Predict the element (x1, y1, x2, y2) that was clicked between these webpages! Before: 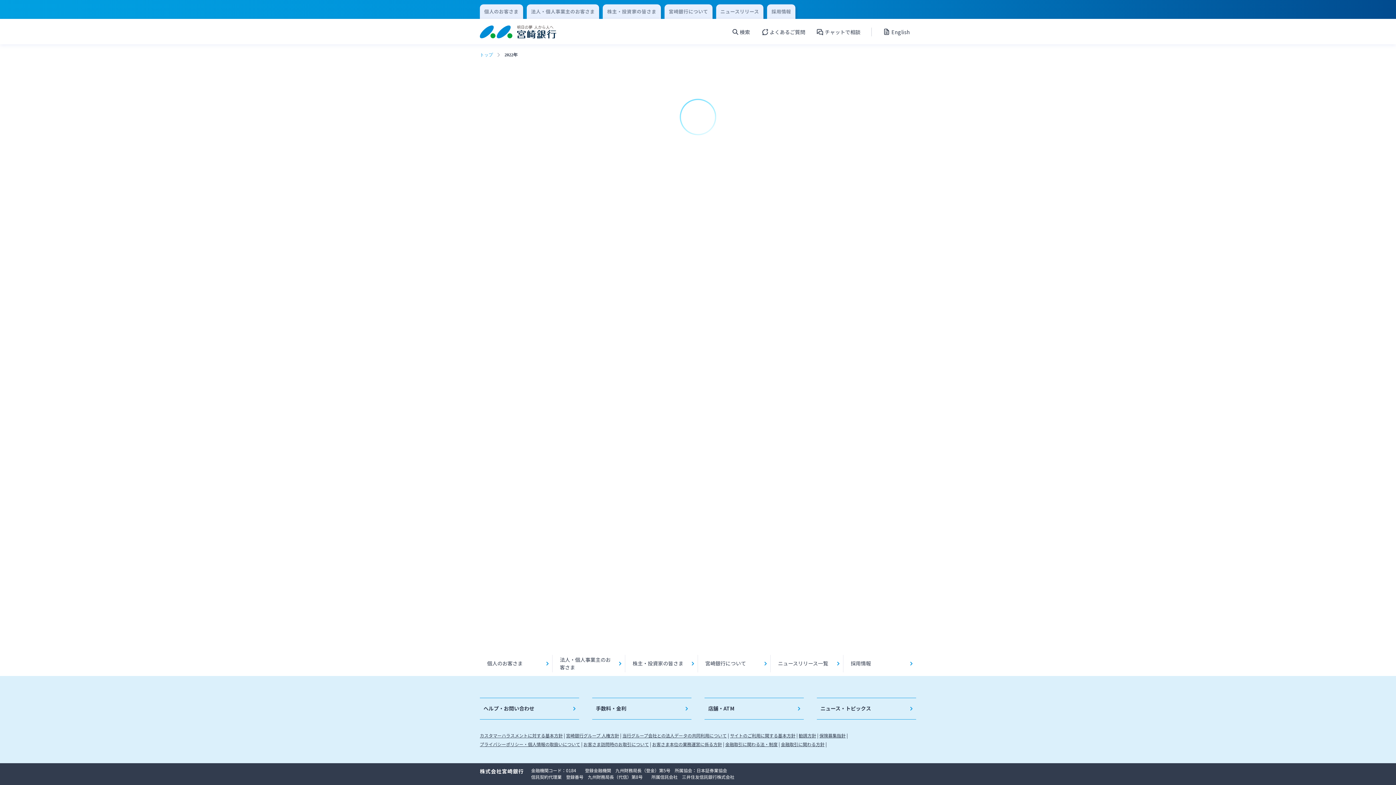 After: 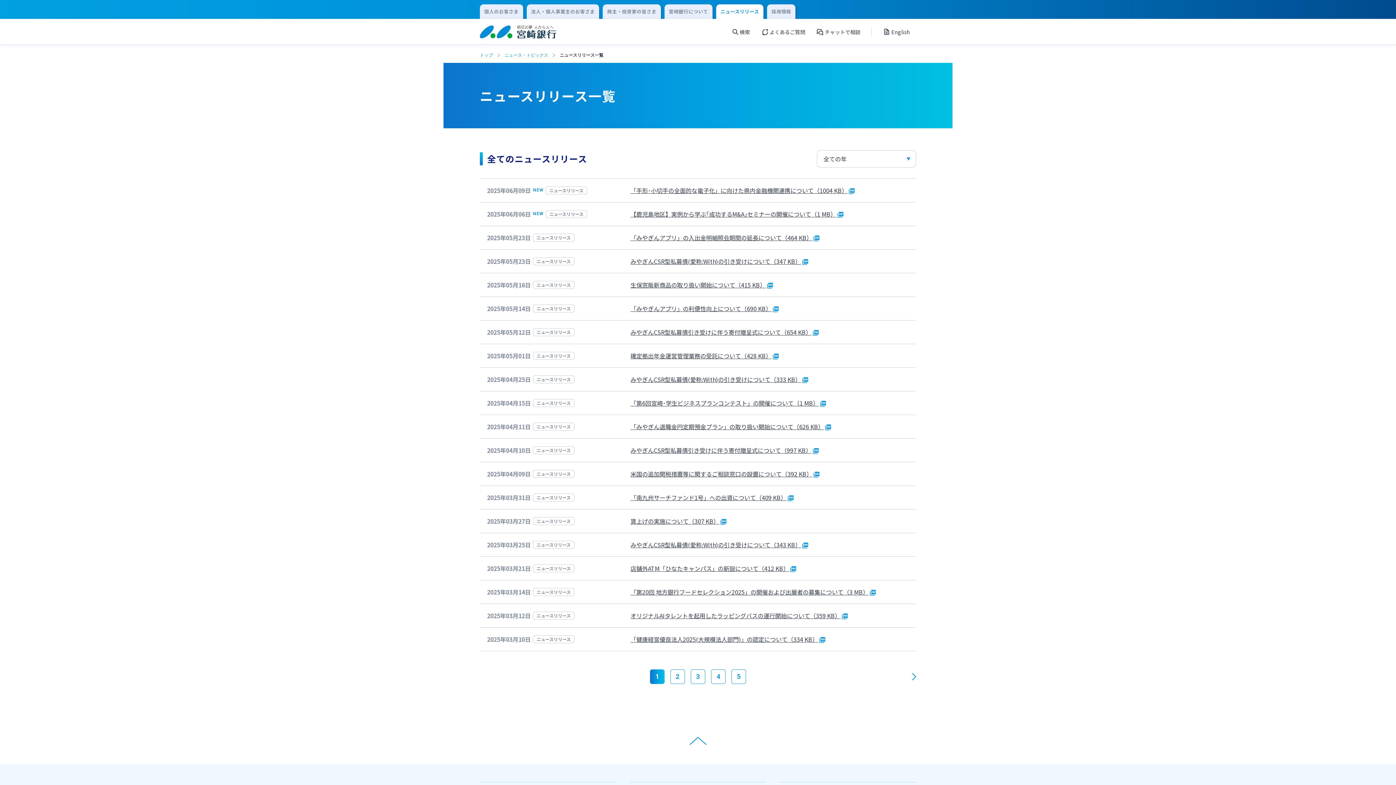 Action: bbox: (770, 655, 843, 672) label: ニュースリリース一覧